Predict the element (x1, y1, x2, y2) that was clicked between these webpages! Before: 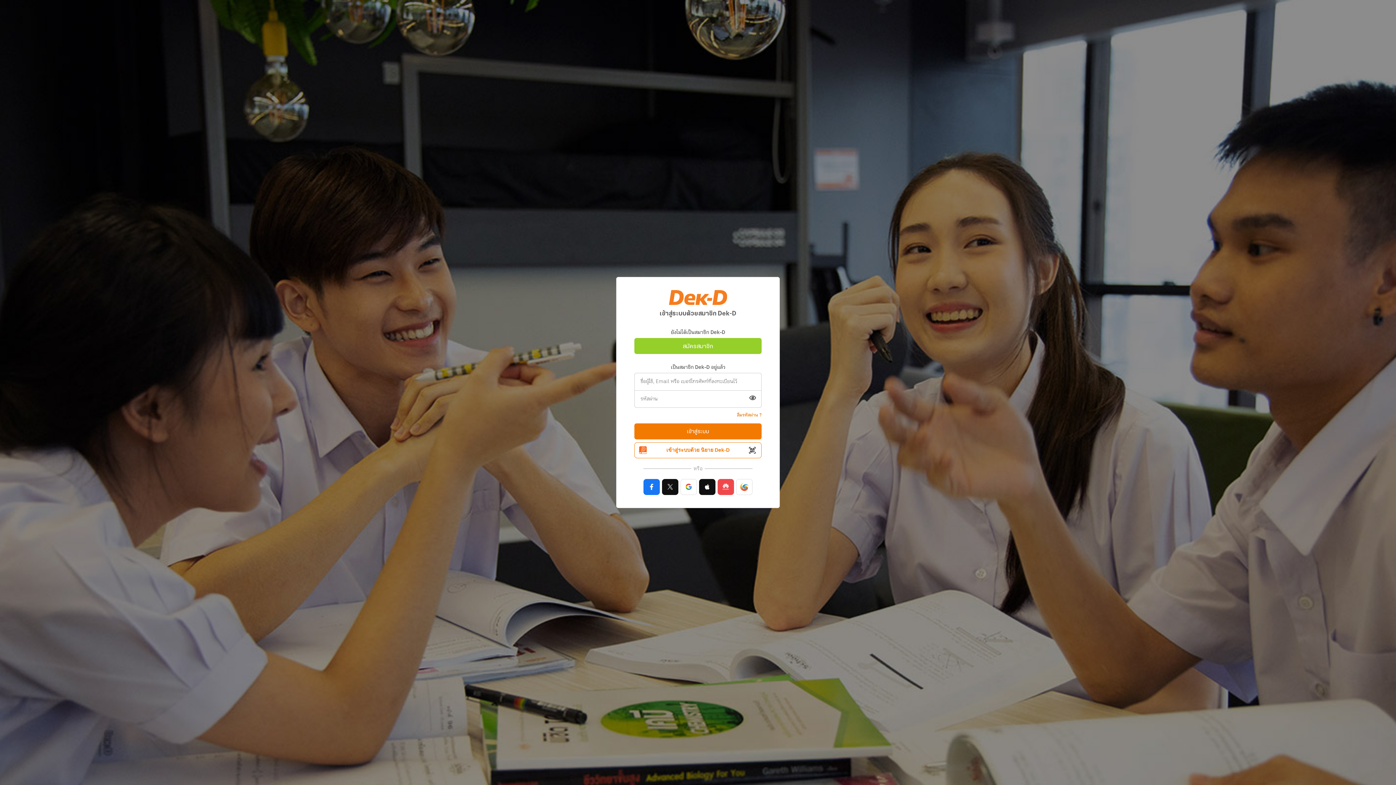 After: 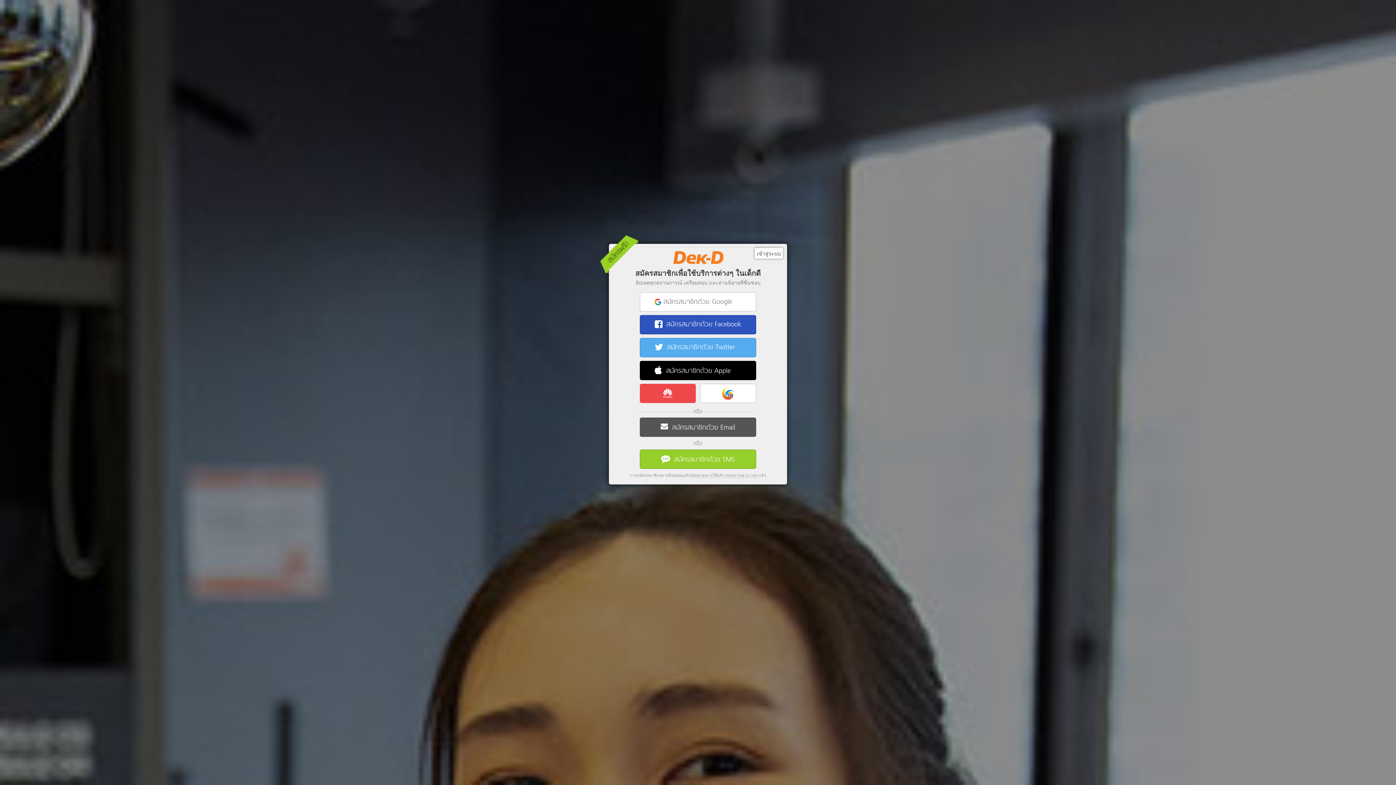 Action: bbox: (634, 338, 761, 354) label: สมัครสมาชิก